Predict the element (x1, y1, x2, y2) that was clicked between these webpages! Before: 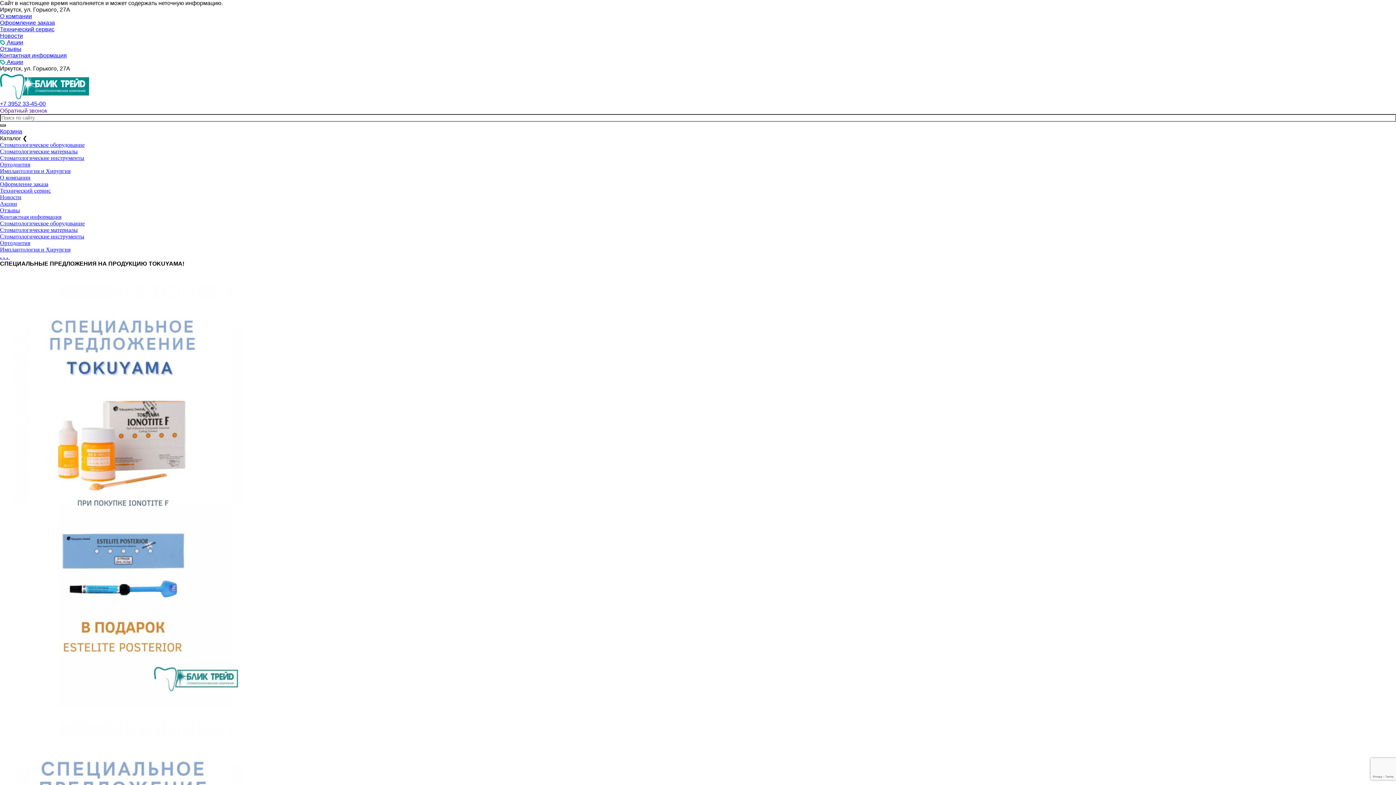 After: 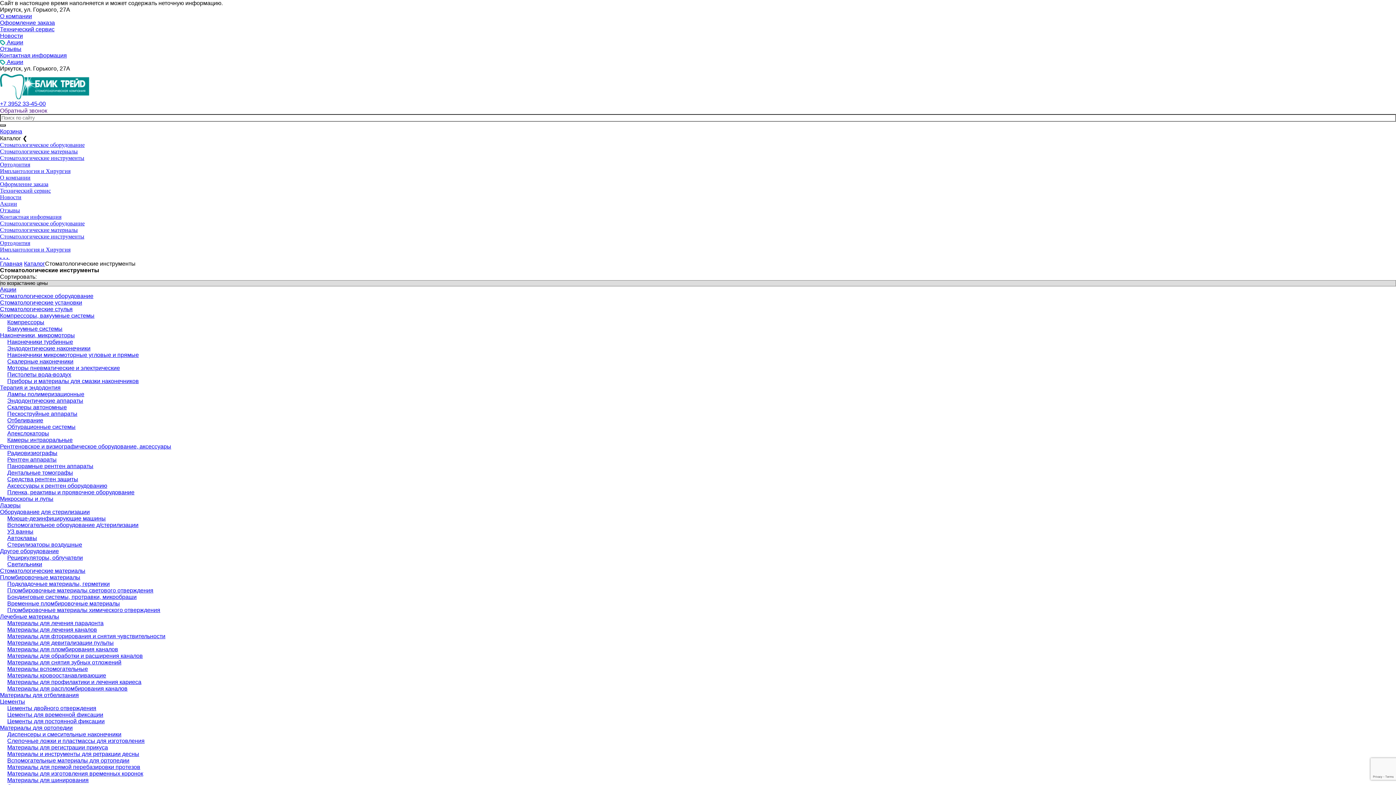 Action: bbox: (0, 233, 84, 239) label: Стоматологические инструменты